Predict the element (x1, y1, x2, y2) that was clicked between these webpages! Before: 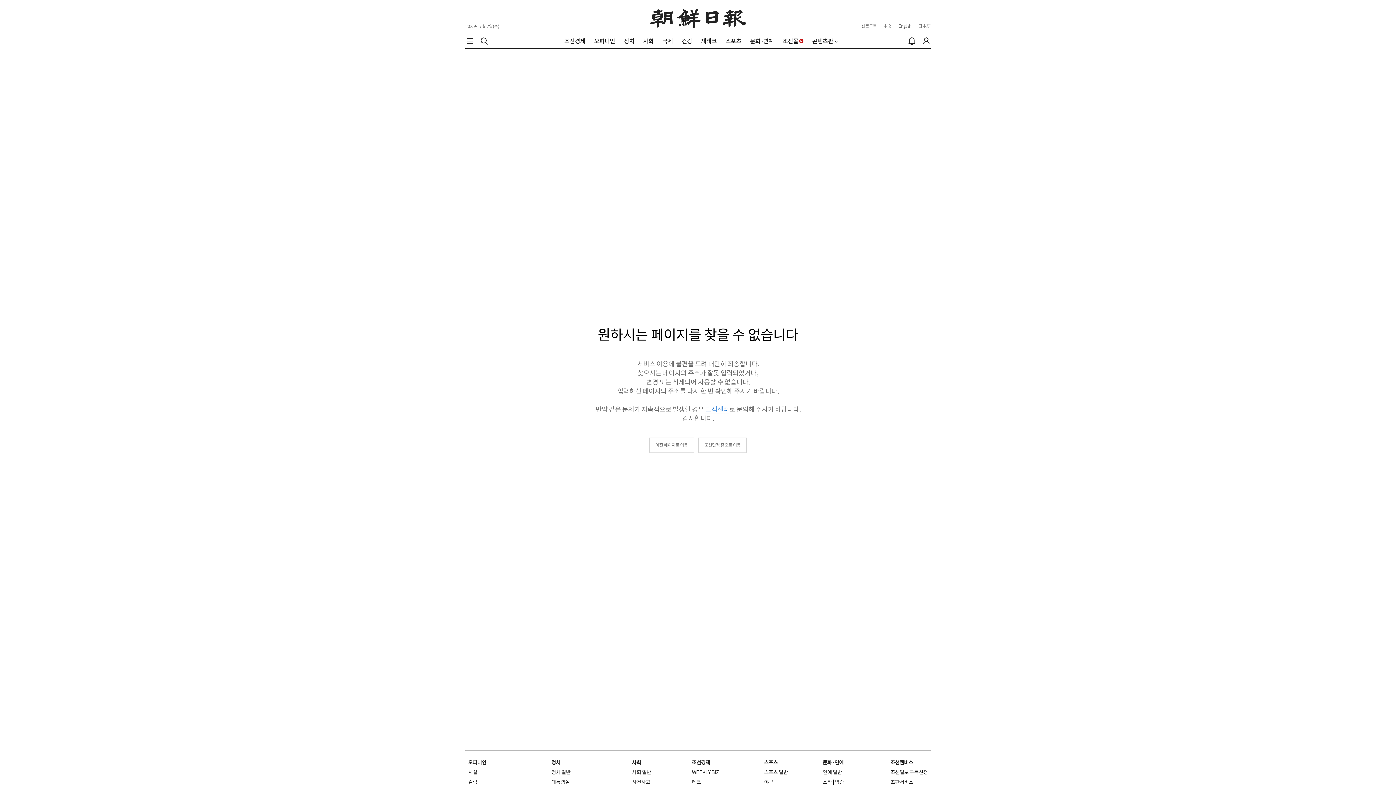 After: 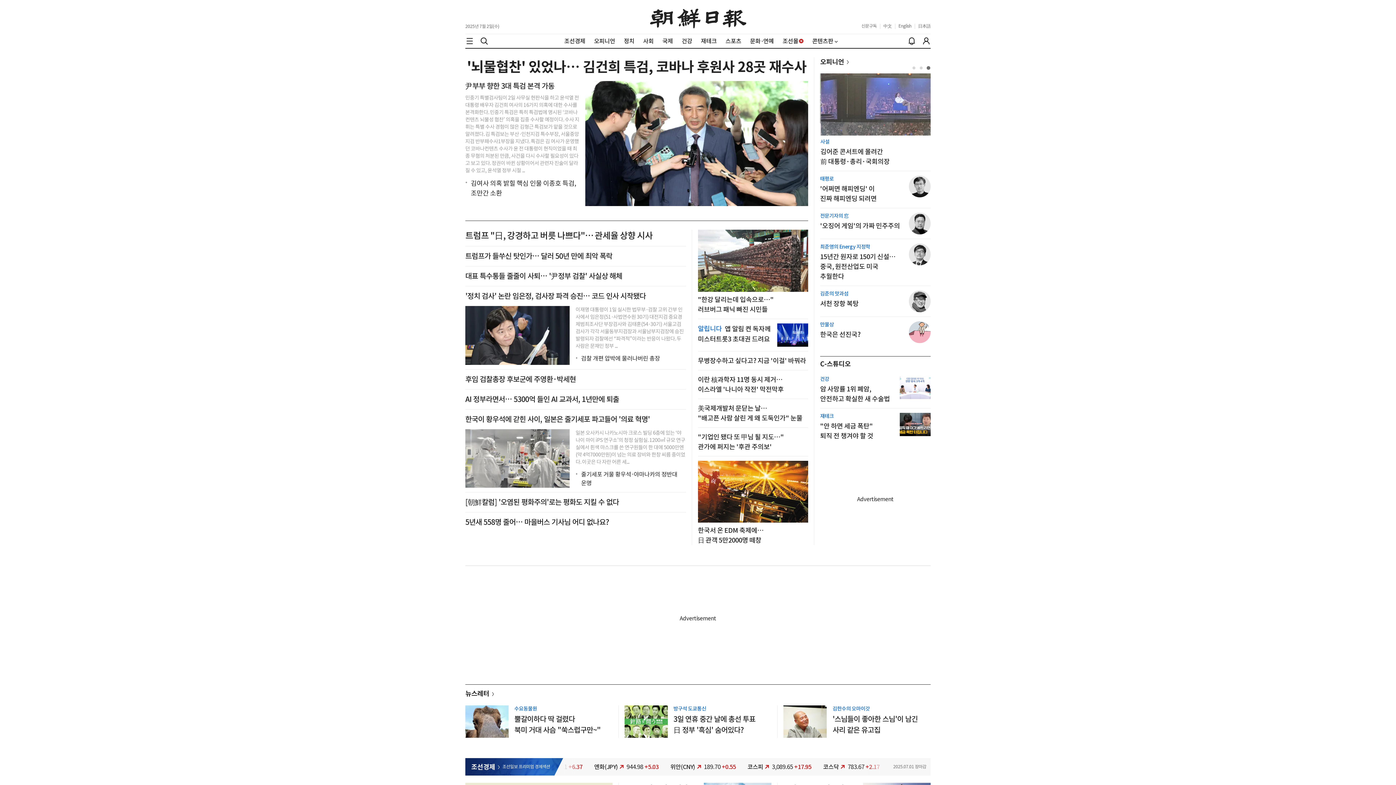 Action: bbox: (650, 5, 746, 28) label: 조선일보 로고